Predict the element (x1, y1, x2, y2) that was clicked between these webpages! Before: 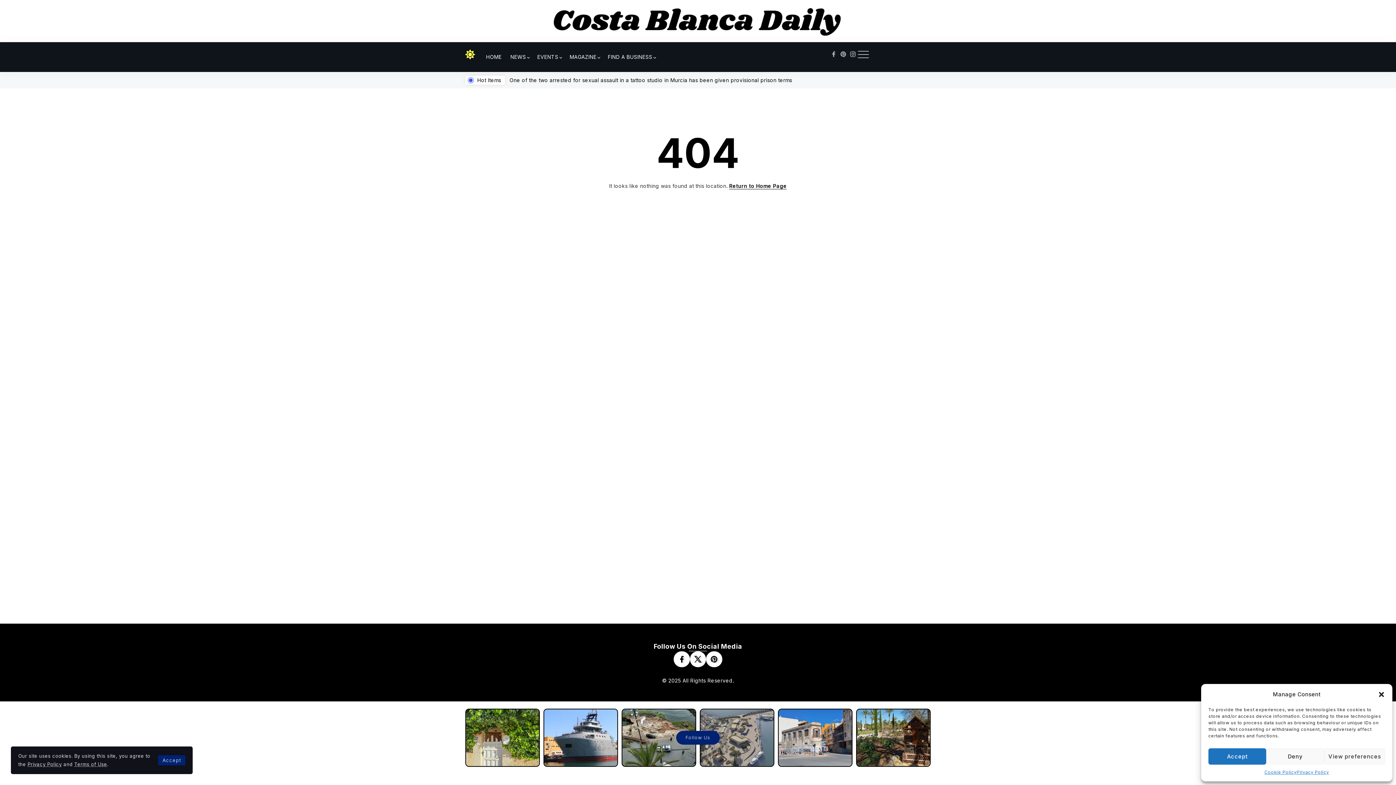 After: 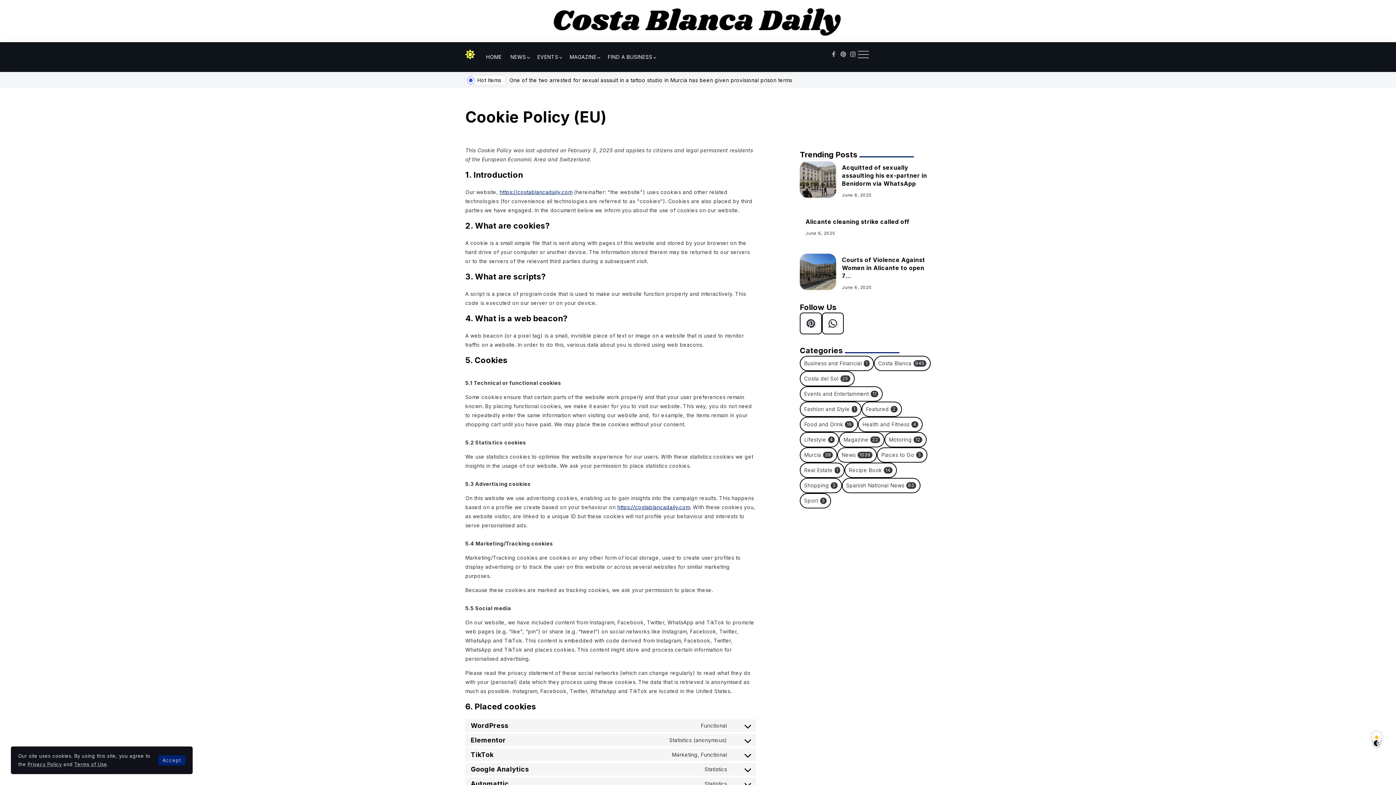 Action: bbox: (1264, 768, 1296, 776) label: Cookie Policy